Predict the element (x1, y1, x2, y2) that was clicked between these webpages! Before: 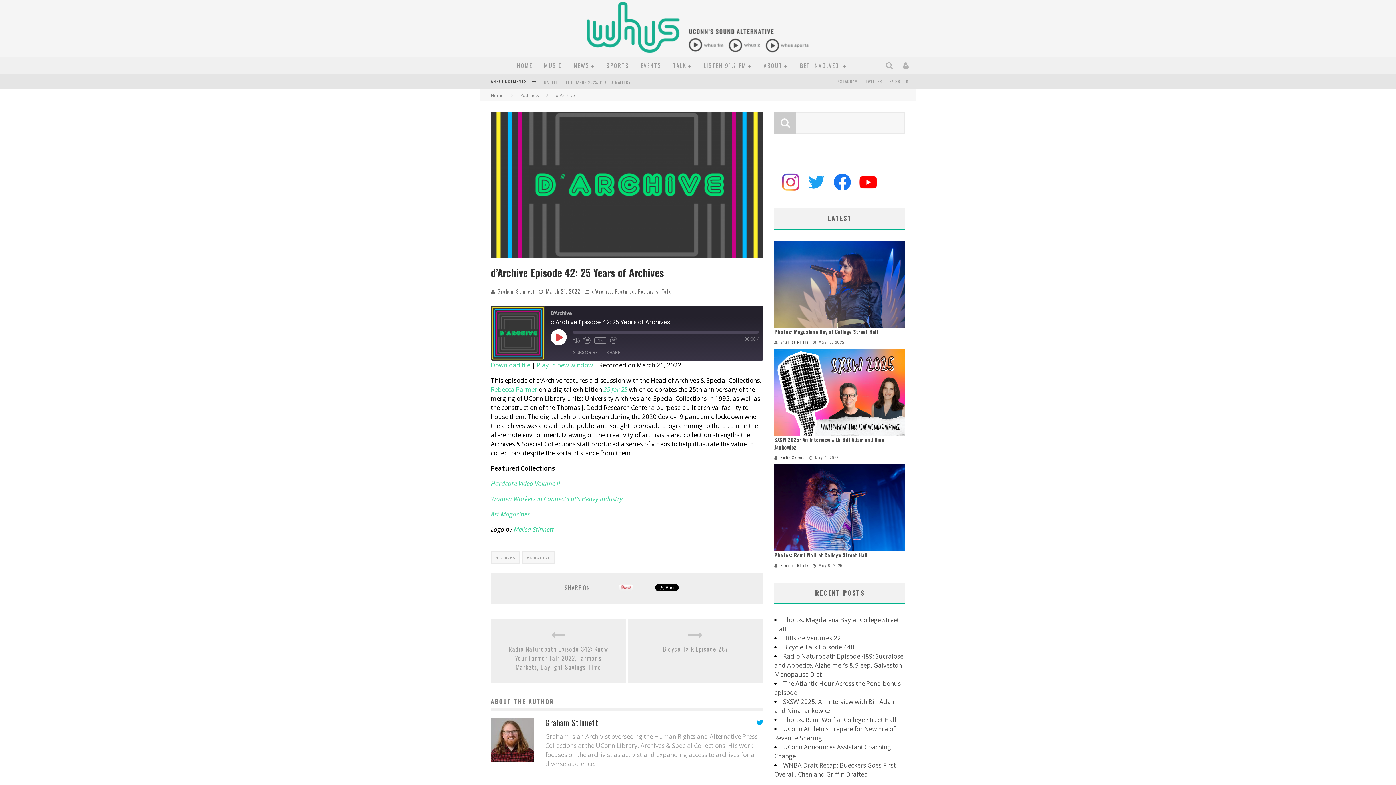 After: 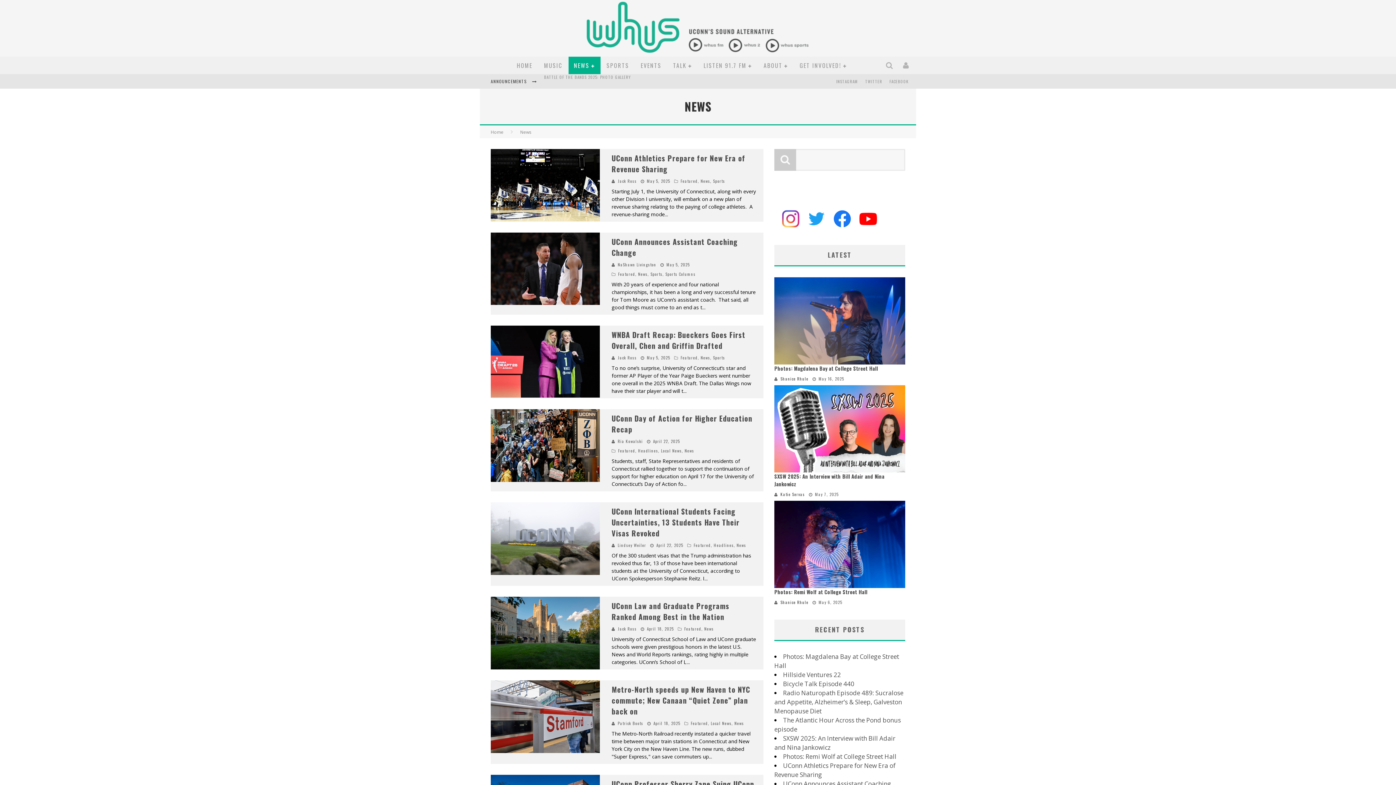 Action: label: NEWS bbox: (568, 56, 600, 74)